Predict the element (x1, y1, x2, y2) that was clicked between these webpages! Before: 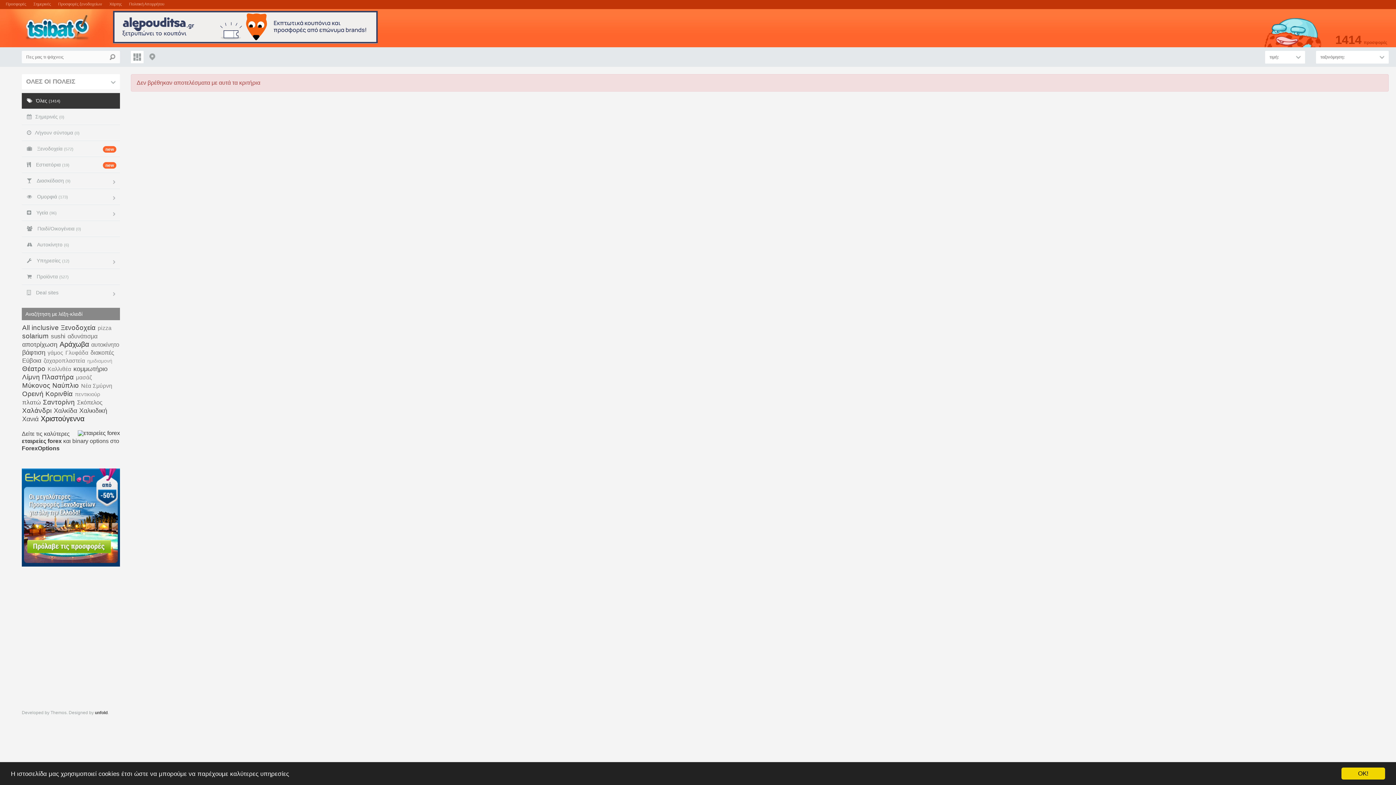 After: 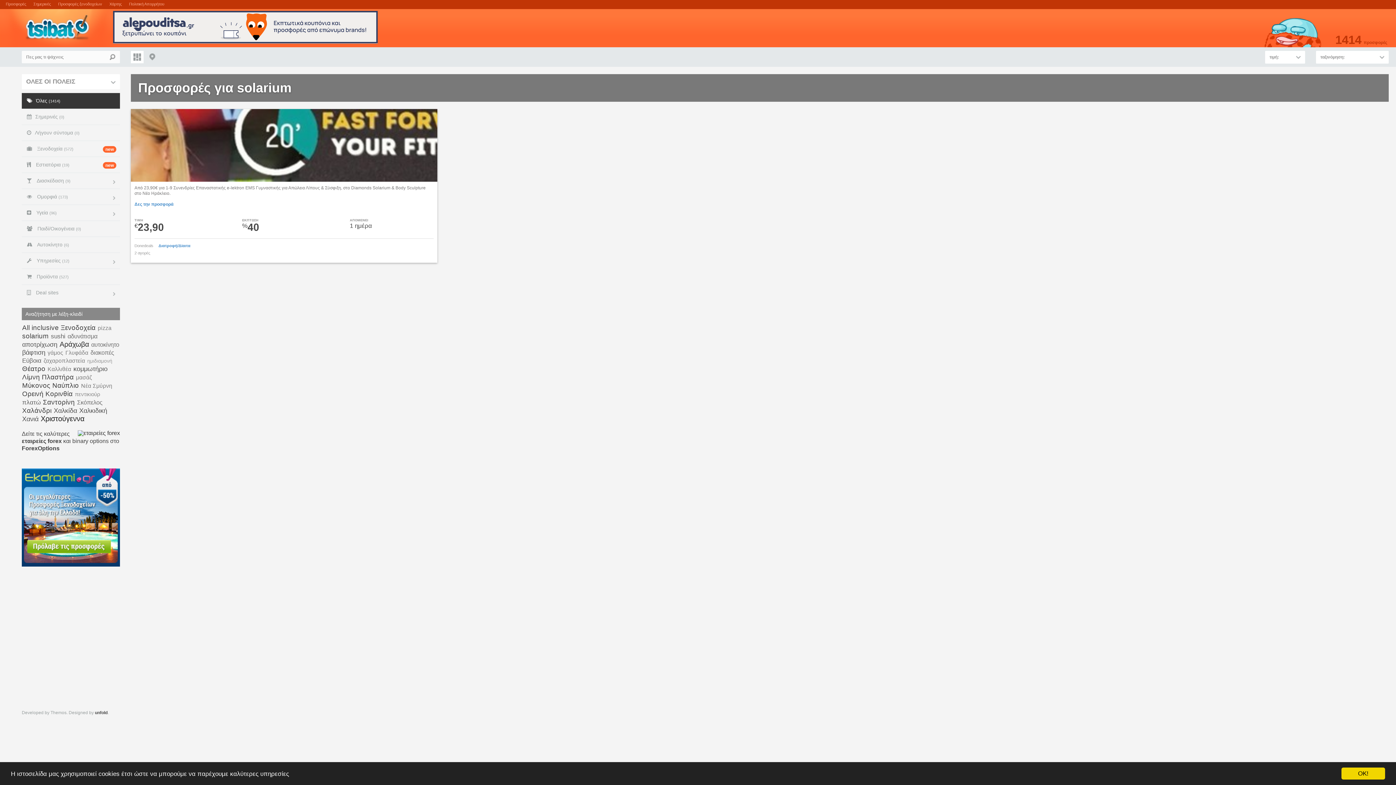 Action: bbox: (21, 332, 49, 340) label: solarium